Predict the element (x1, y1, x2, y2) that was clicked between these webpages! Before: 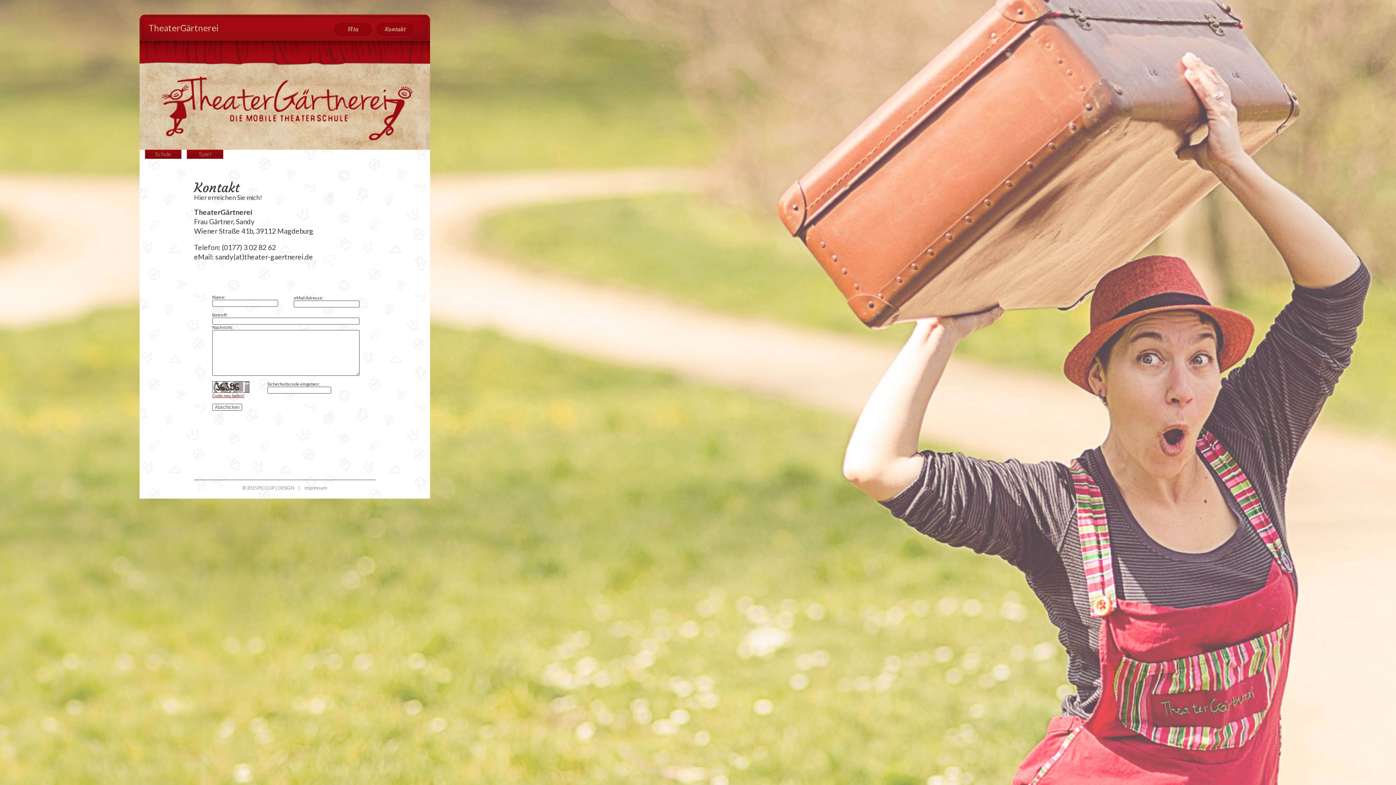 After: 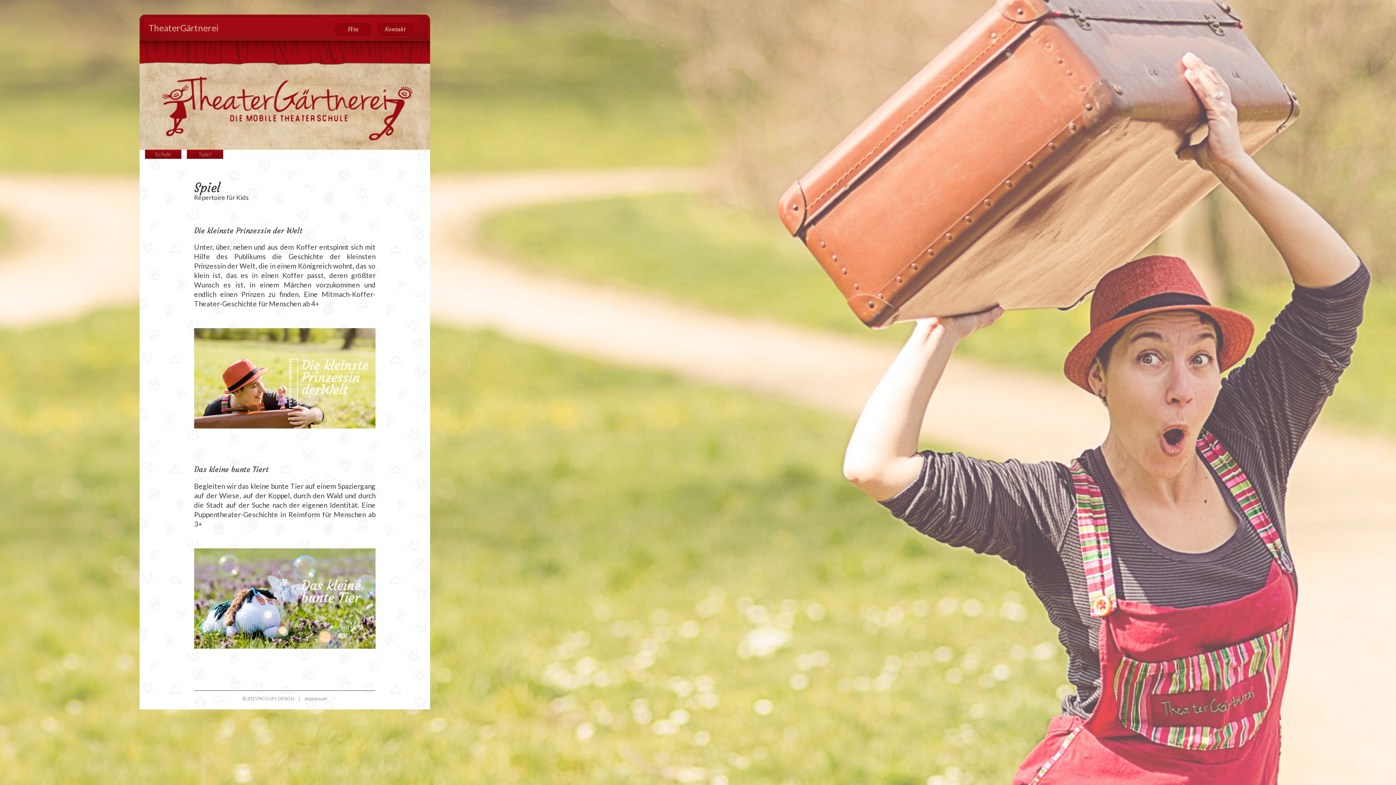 Action: label: Spiel bbox: (186, 149, 223, 158)